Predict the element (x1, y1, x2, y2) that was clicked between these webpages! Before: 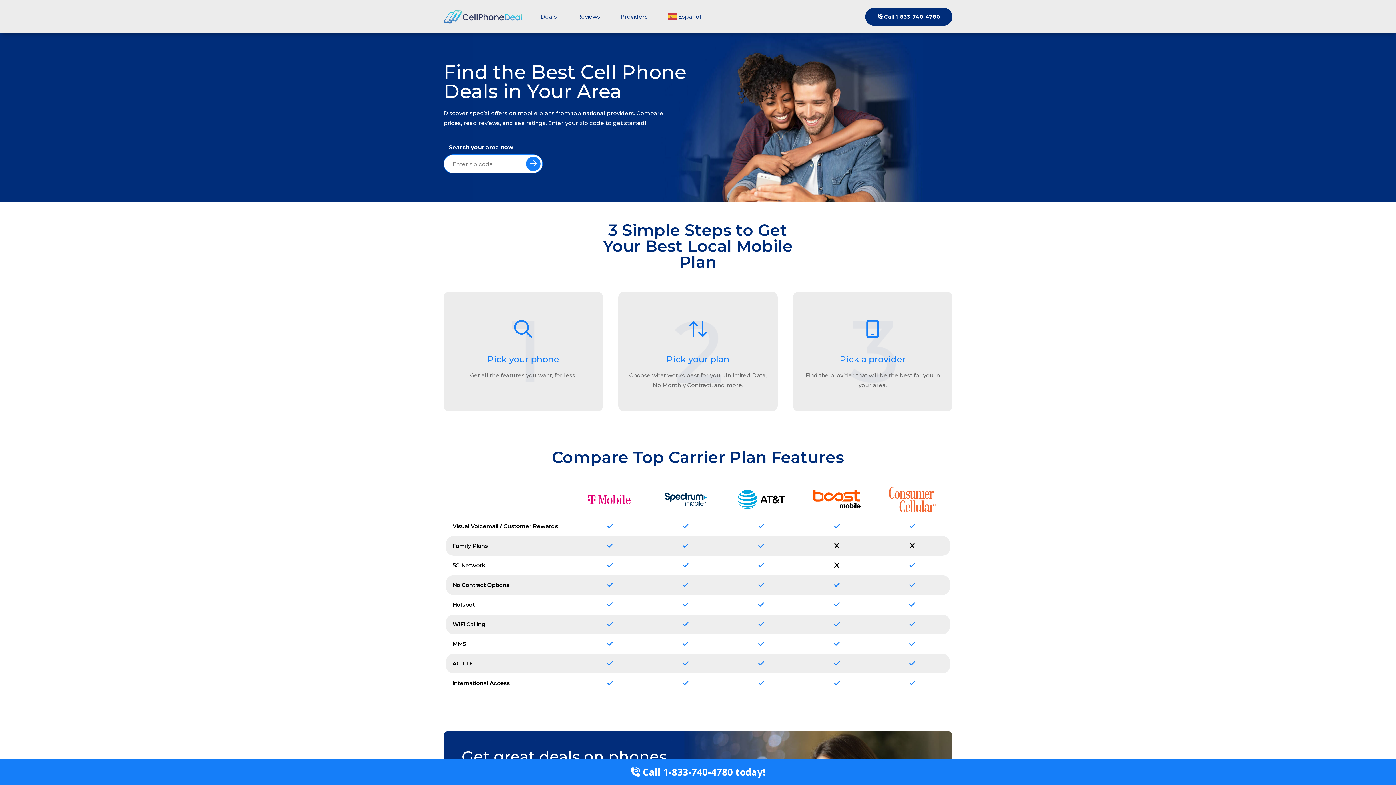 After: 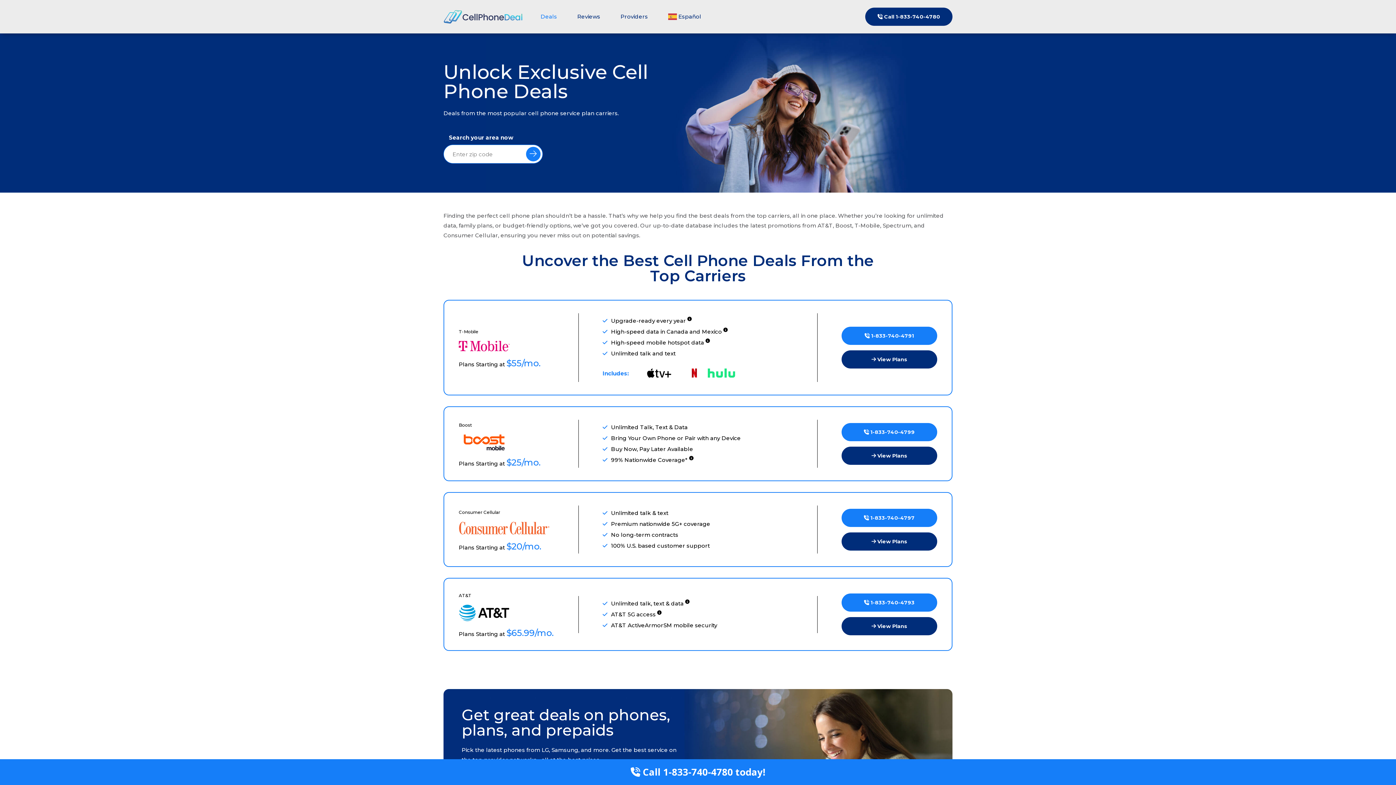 Action: label: Deals bbox: (540, 2, 557, 30)